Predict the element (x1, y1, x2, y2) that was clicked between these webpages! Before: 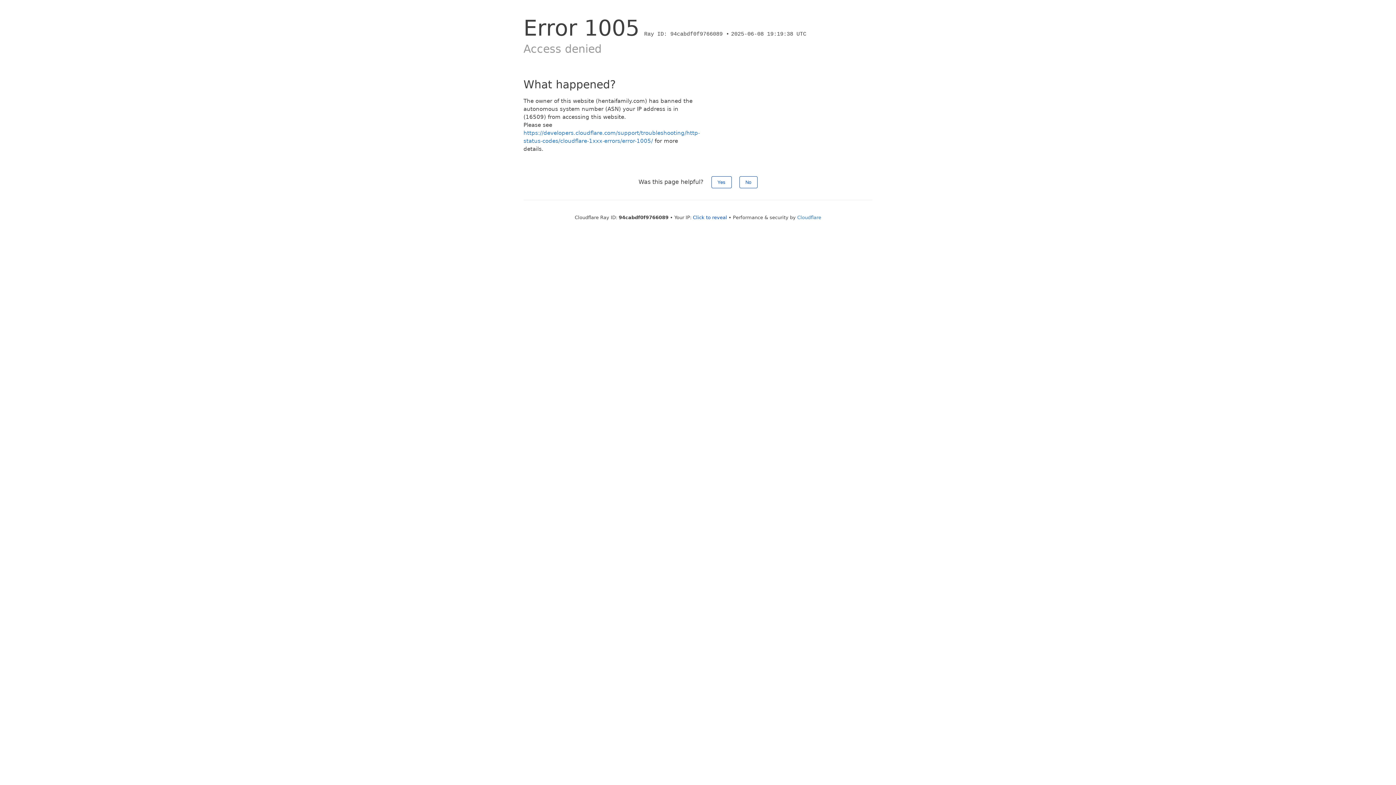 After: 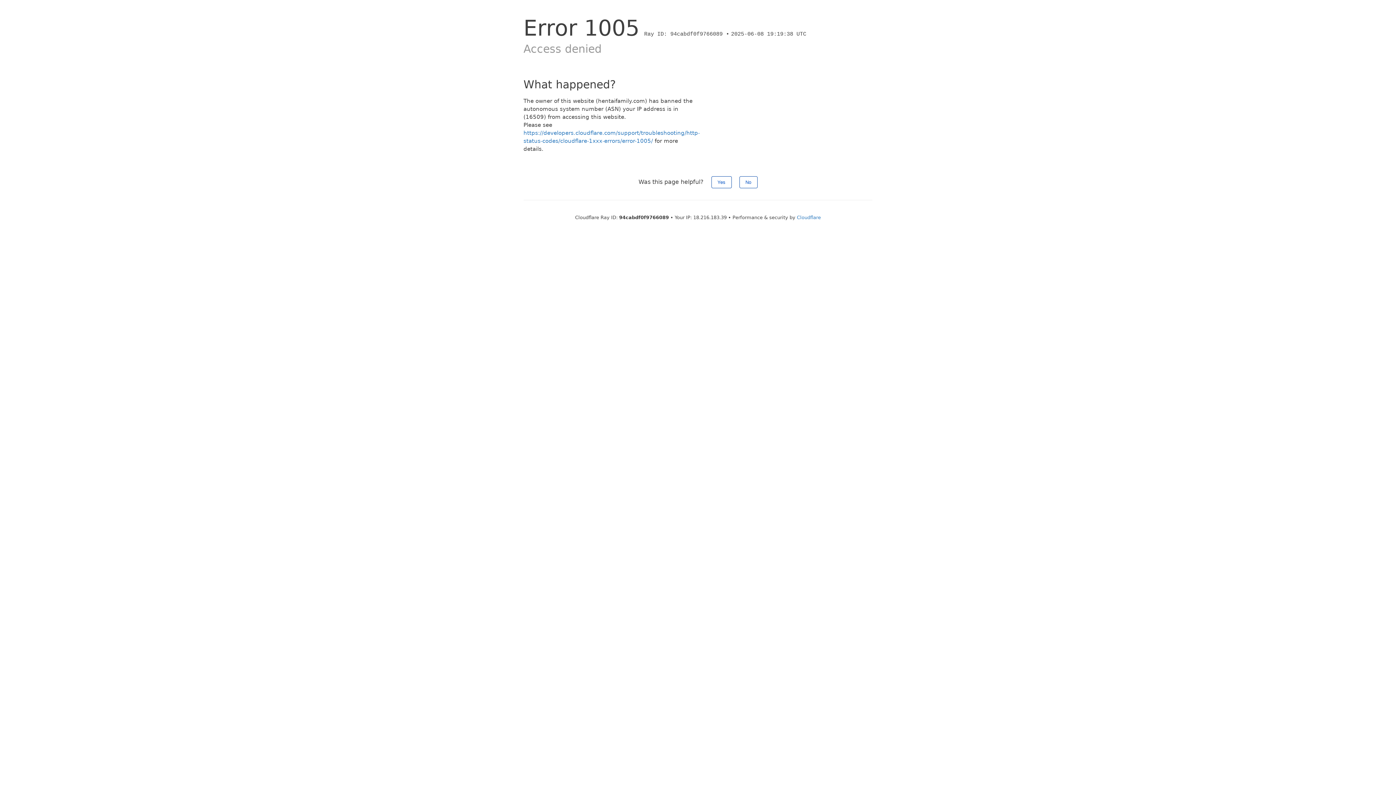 Action: bbox: (693, 214, 727, 220) label: Click to reveal